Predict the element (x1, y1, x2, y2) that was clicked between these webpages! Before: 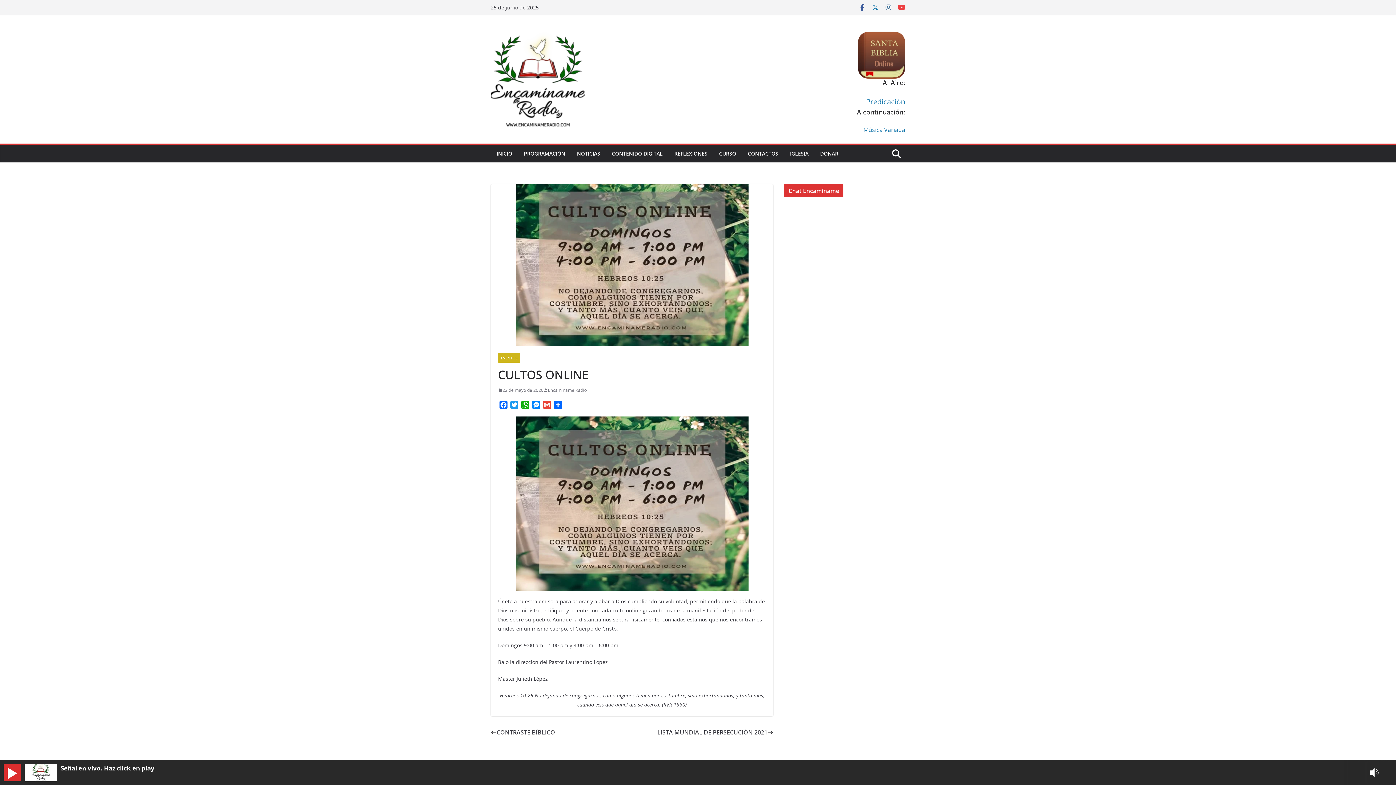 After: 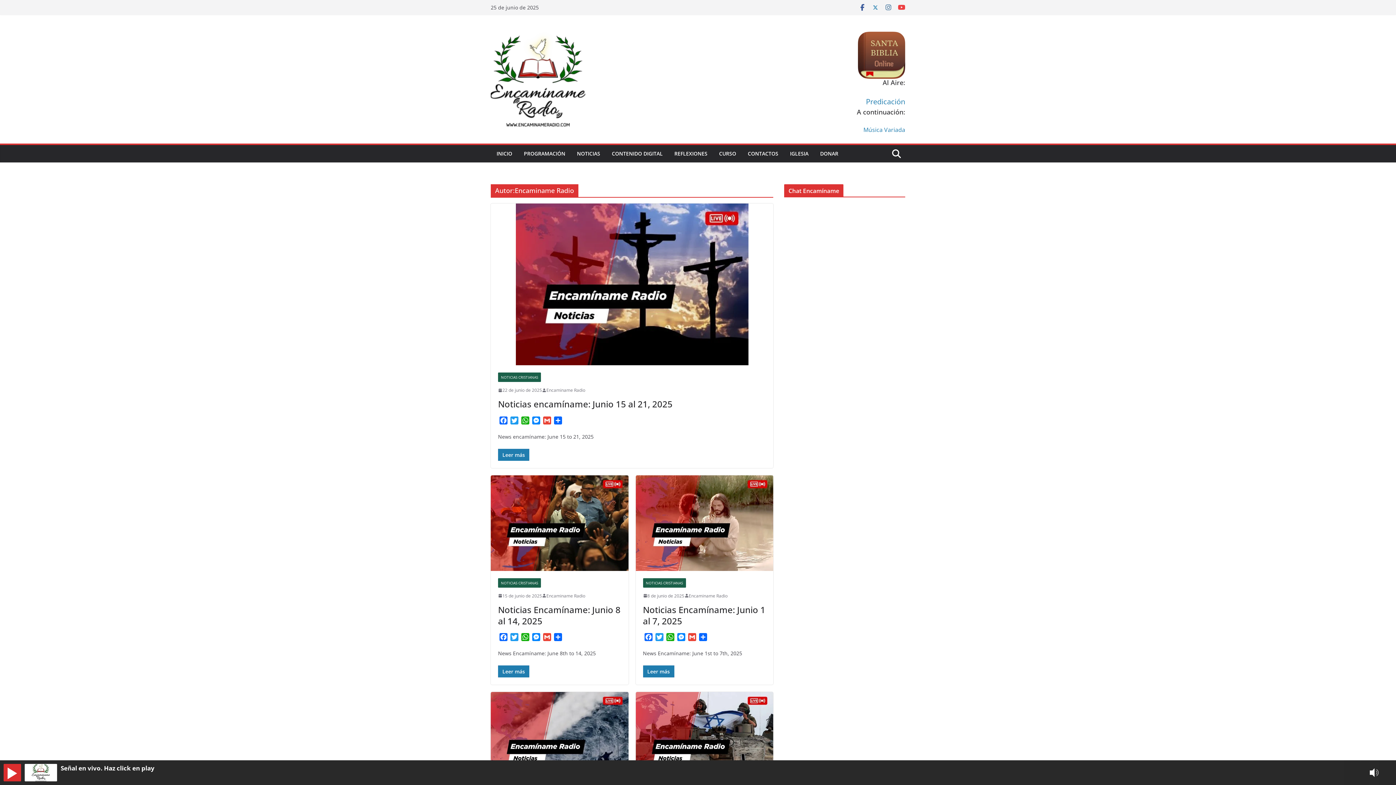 Action: label: Encaminame Radio bbox: (548, 386, 586, 394)